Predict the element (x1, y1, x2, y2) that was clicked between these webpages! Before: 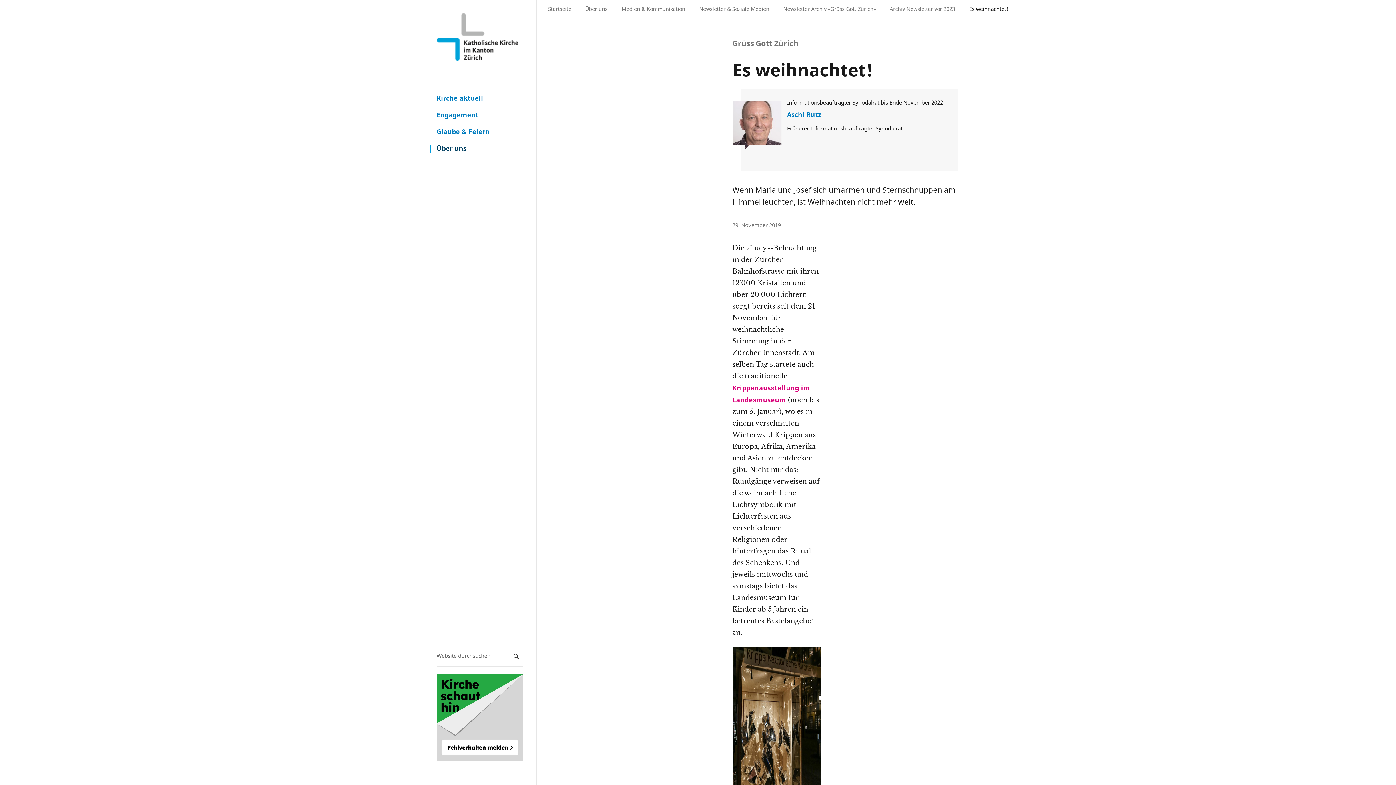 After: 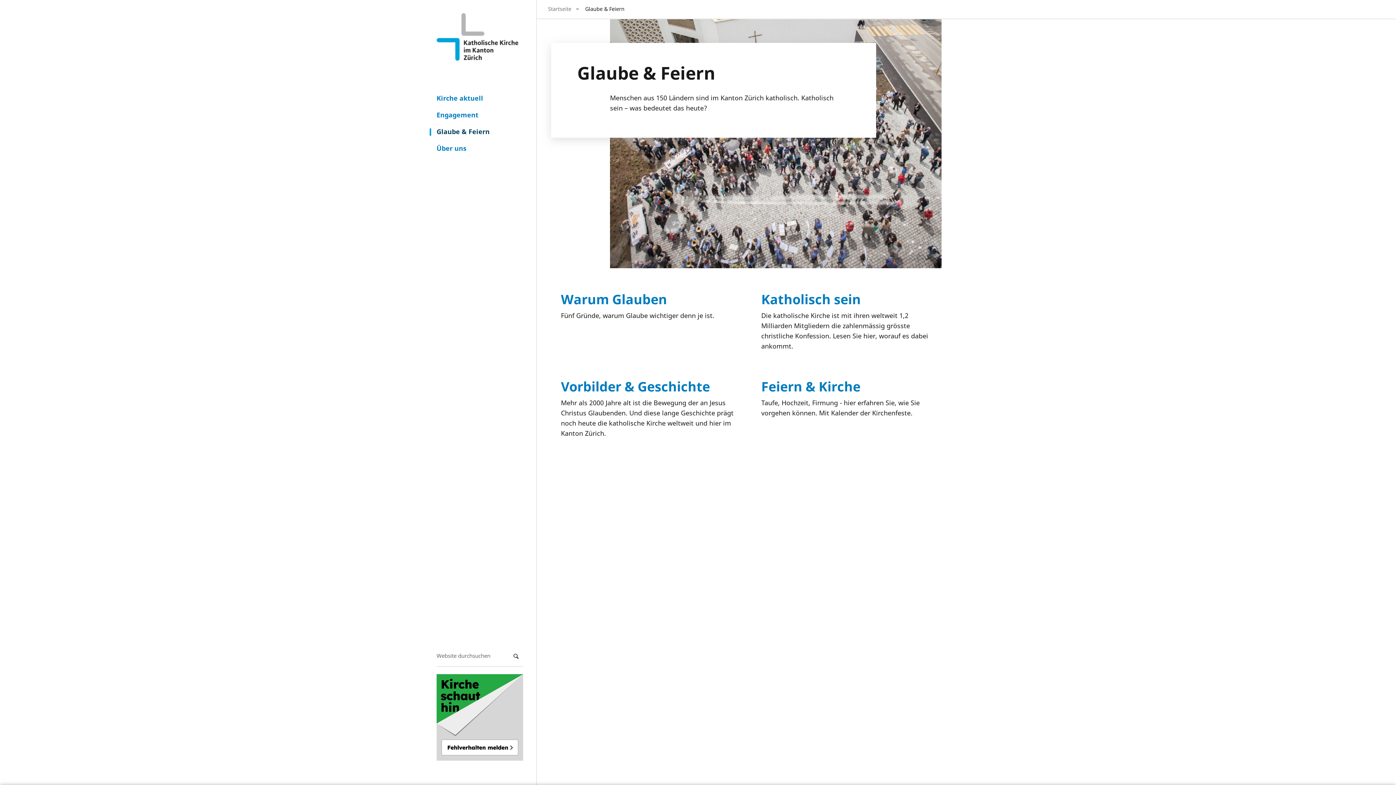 Action: label: Glaube & Feiern bbox: (433, 127, 526, 136)